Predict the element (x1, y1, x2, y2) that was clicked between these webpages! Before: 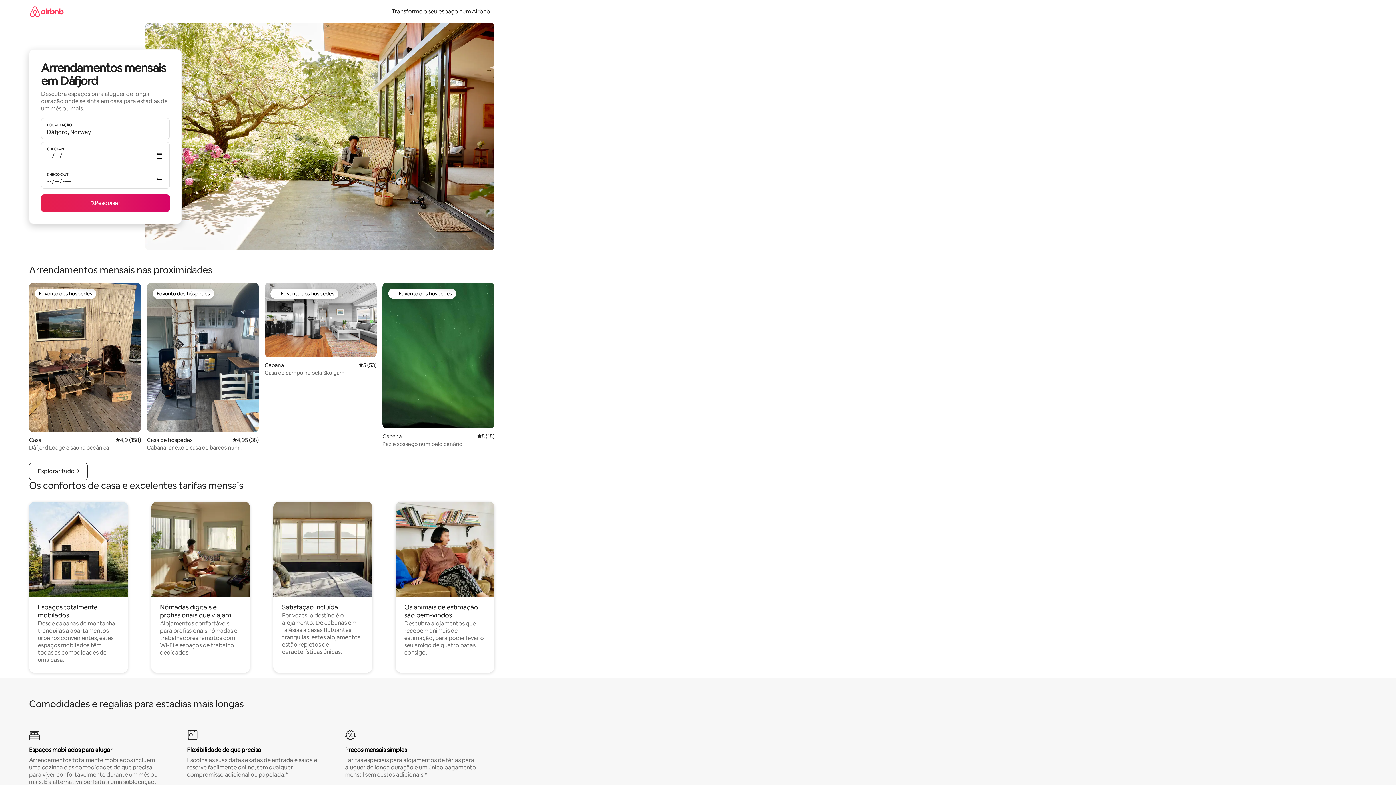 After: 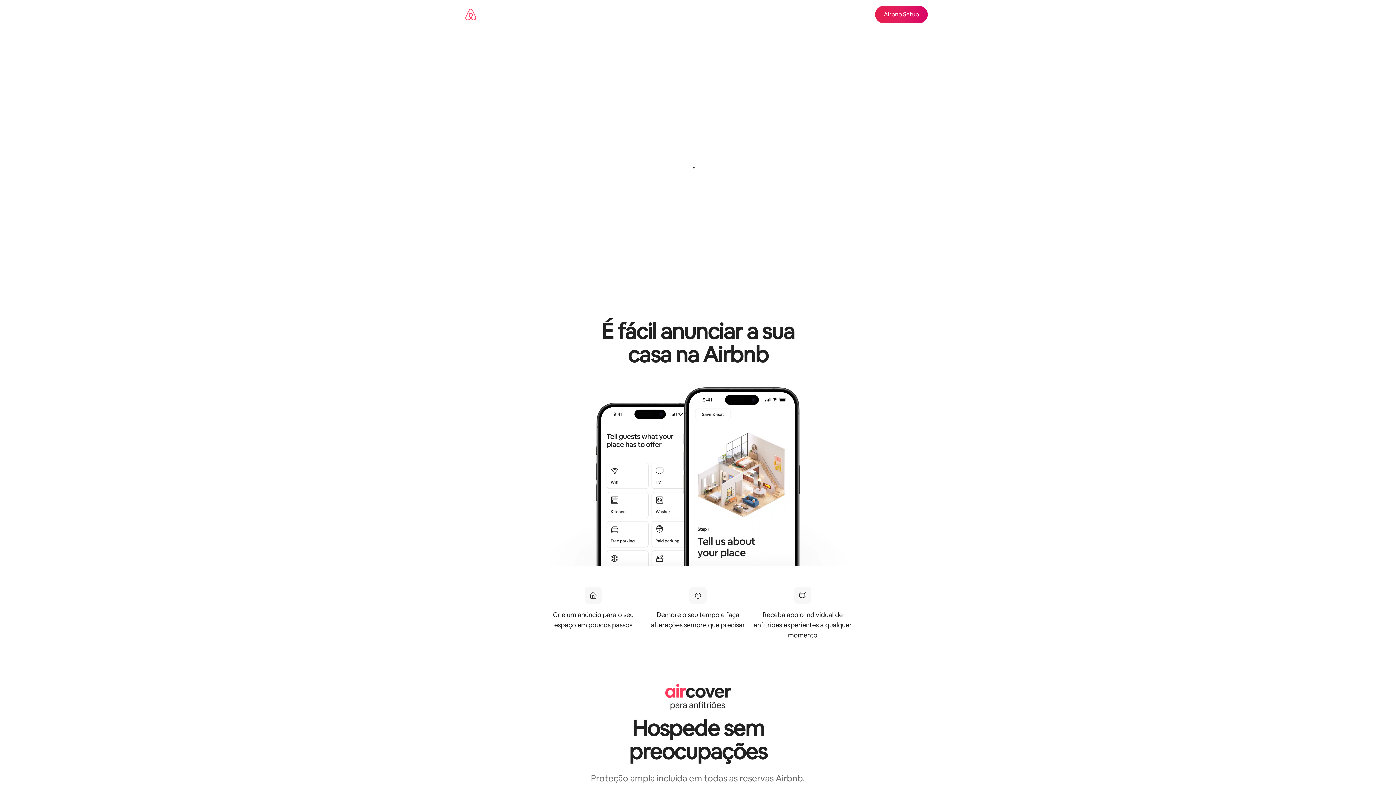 Action: label: Transforme o seu espaço num Airbnb bbox: (387, 7, 494, 15)